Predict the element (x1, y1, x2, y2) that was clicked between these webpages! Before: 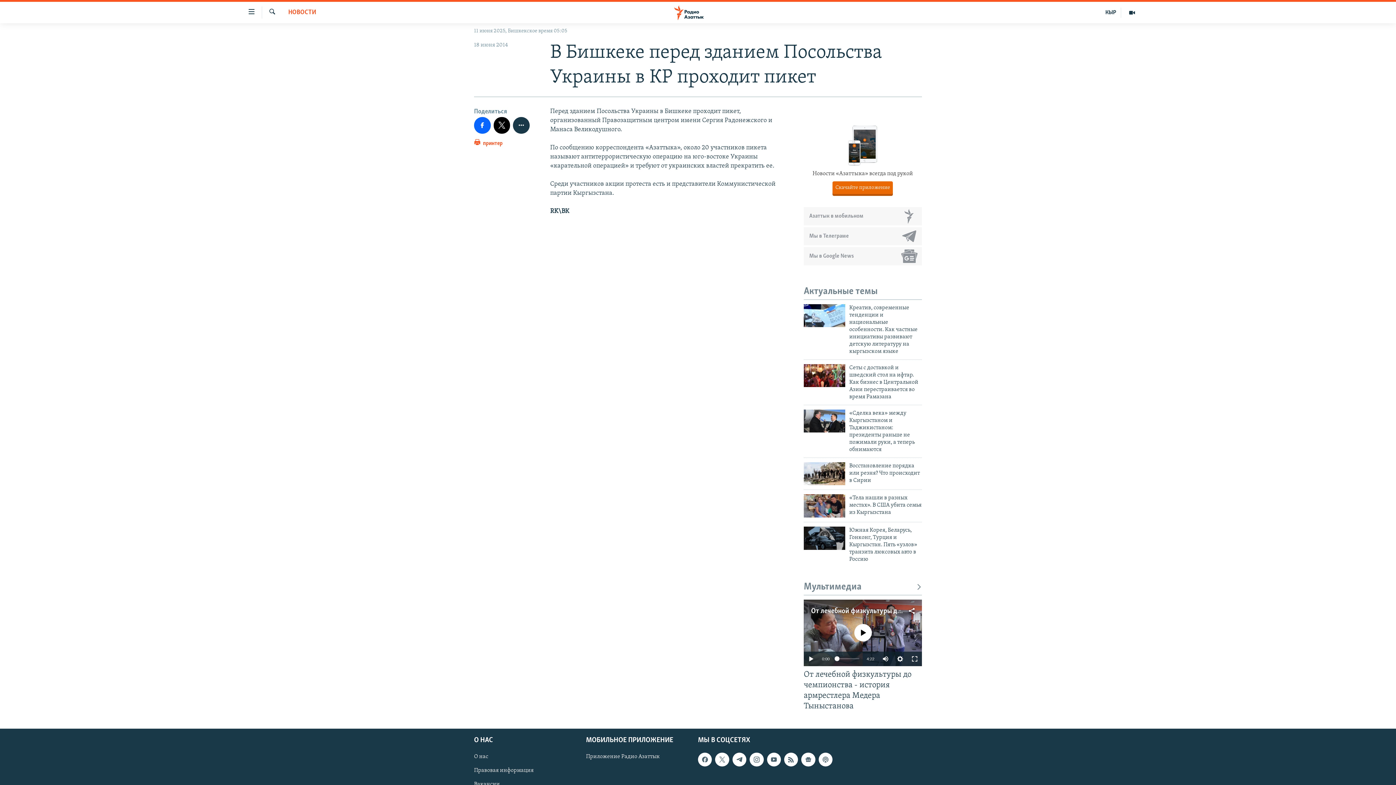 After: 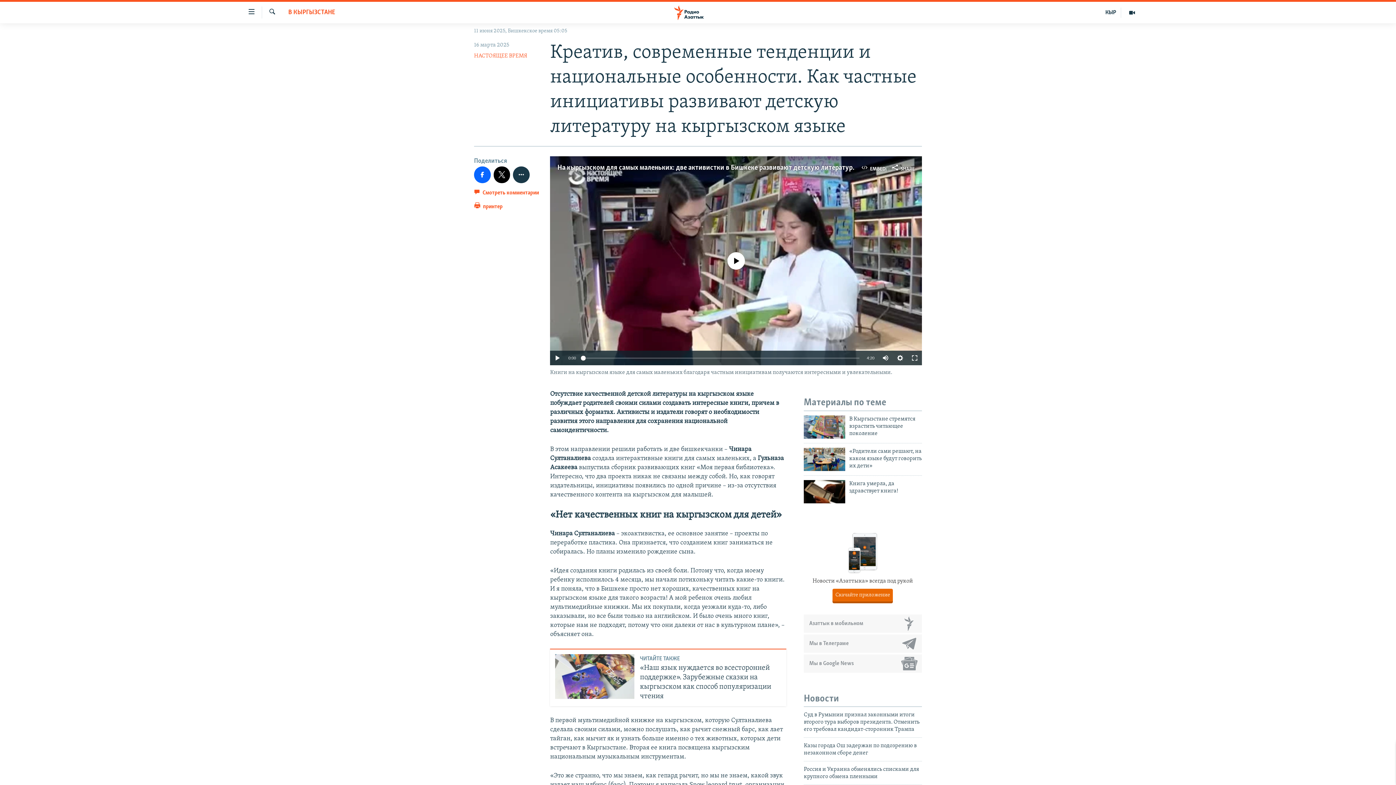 Action: bbox: (804, 304, 845, 327)